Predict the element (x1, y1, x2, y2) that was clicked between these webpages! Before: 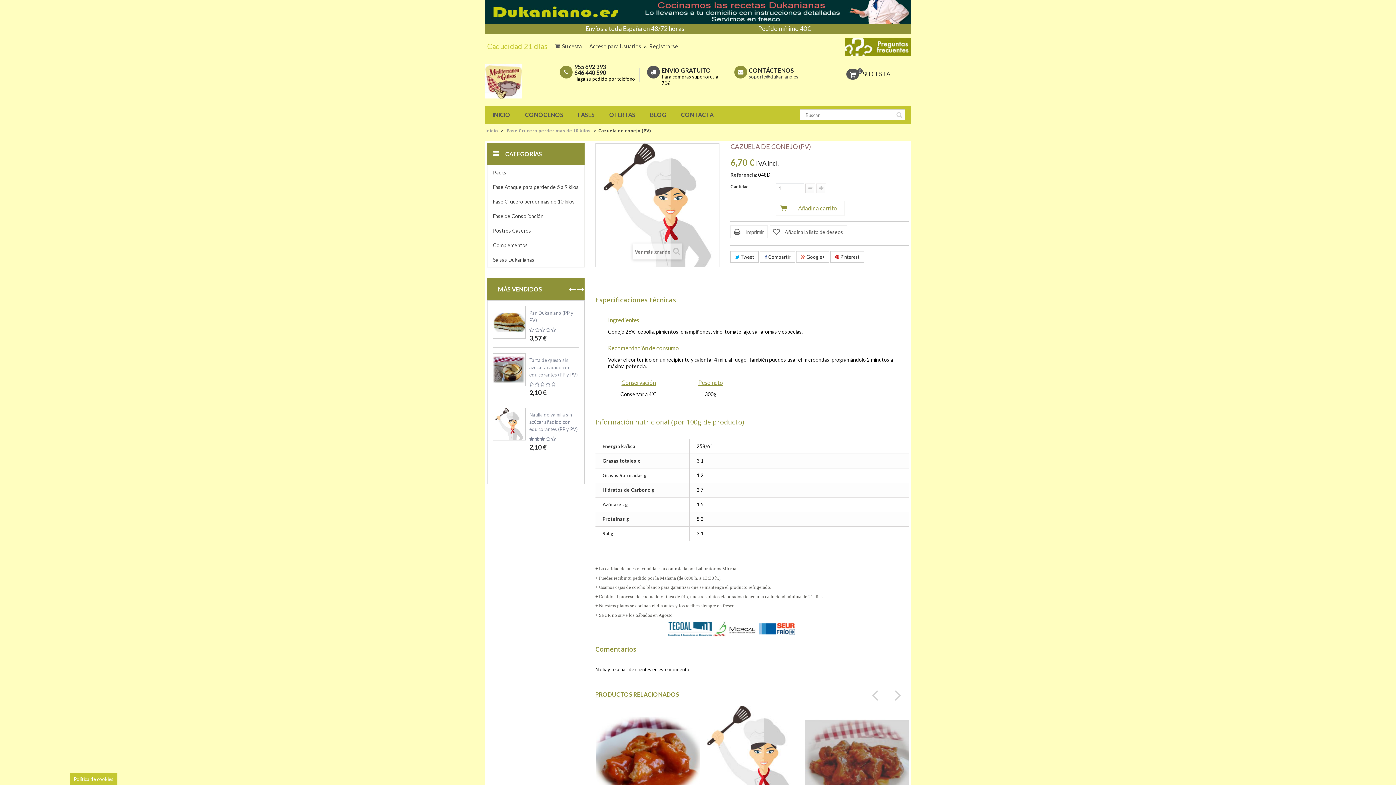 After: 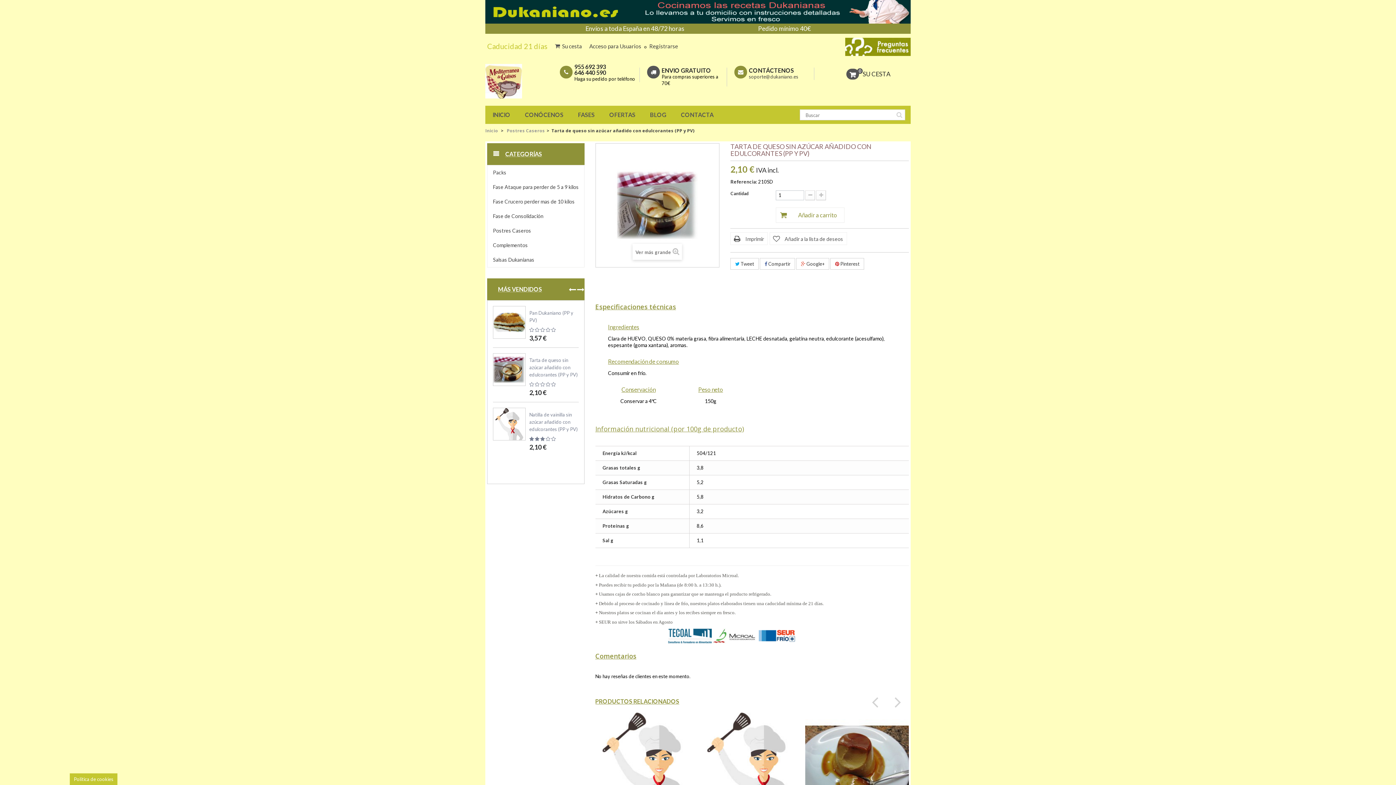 Action: bbox: (529, 356, 578, 378) label: Tarta de queso sin azúcar añadido con edulcorantes (PP y PV)